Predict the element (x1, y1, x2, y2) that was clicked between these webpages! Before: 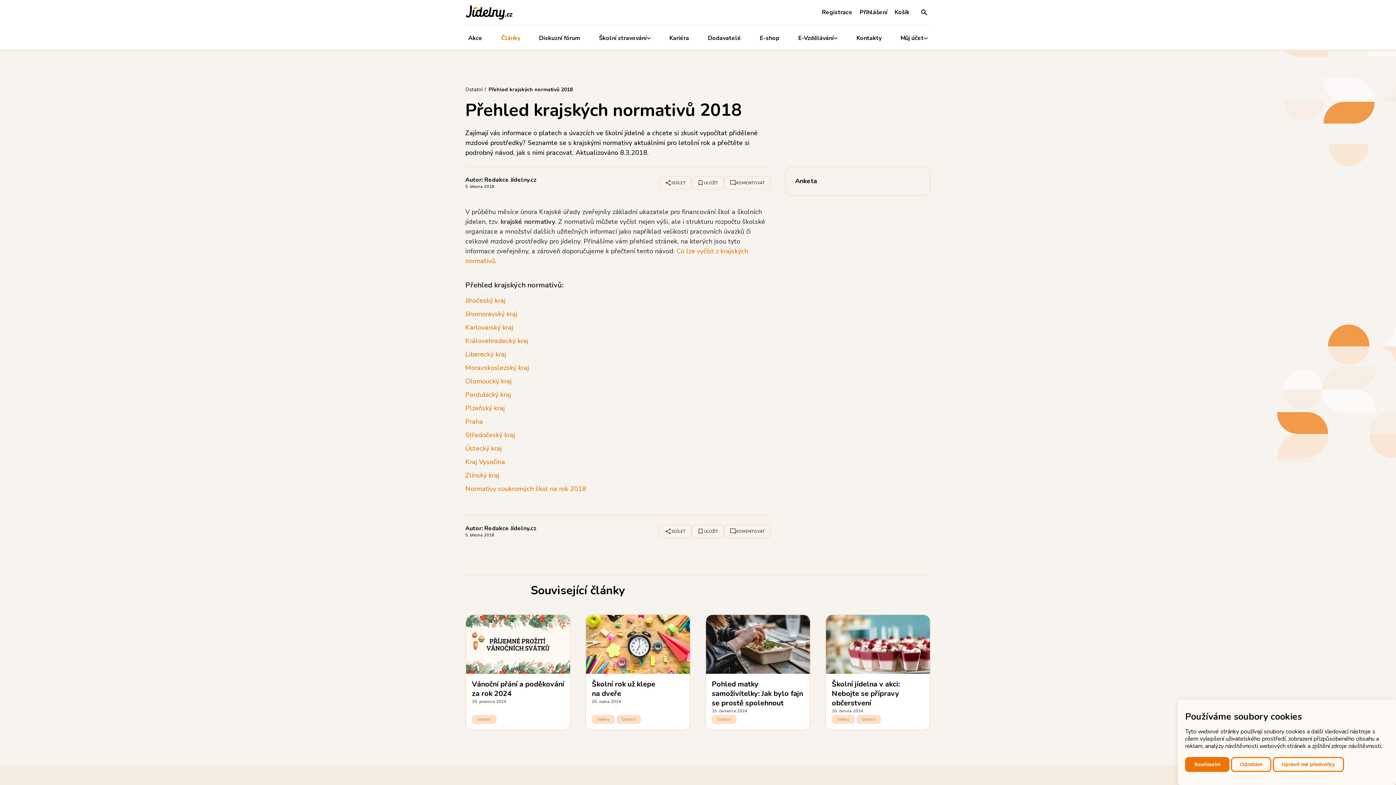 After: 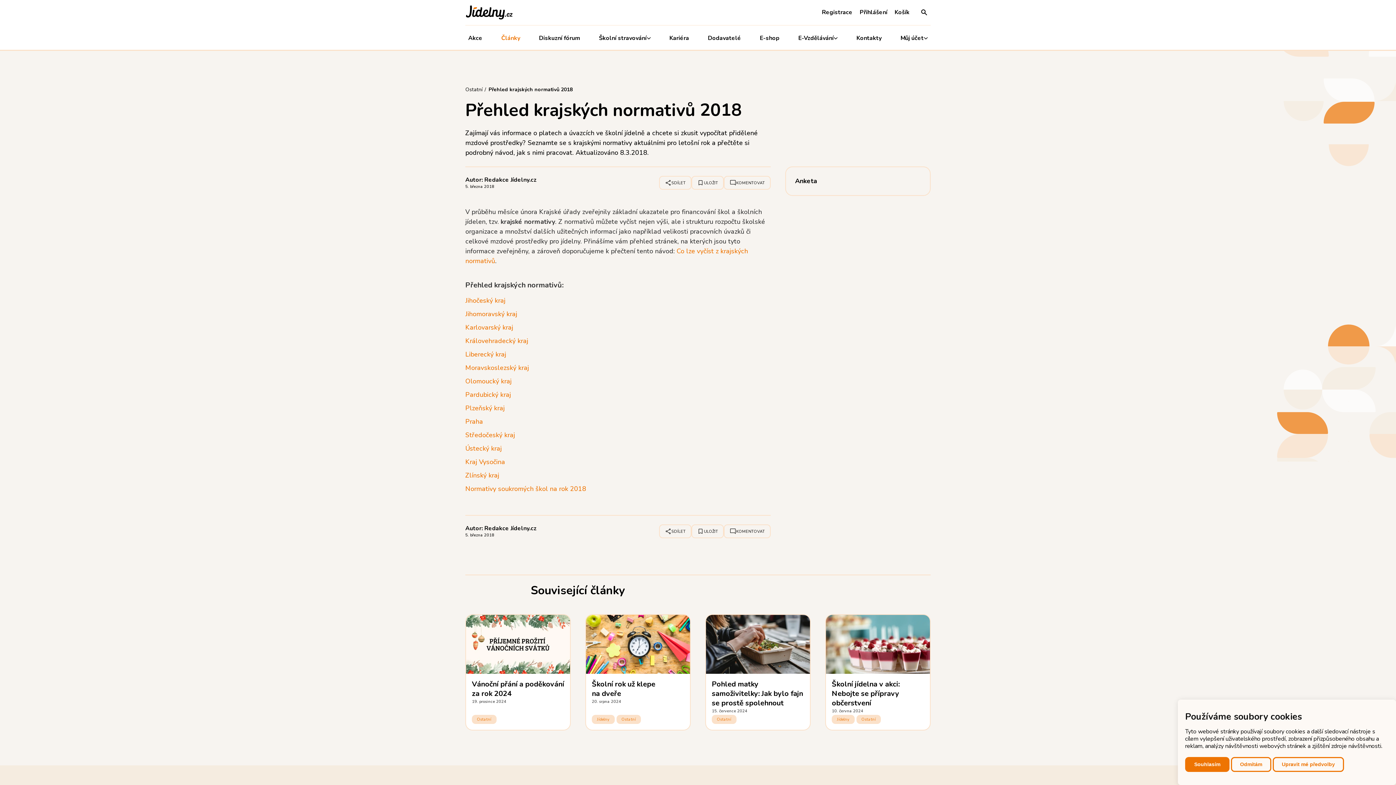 Action: label: Středočeský kraj bbox: (465, 430, 515, 439)